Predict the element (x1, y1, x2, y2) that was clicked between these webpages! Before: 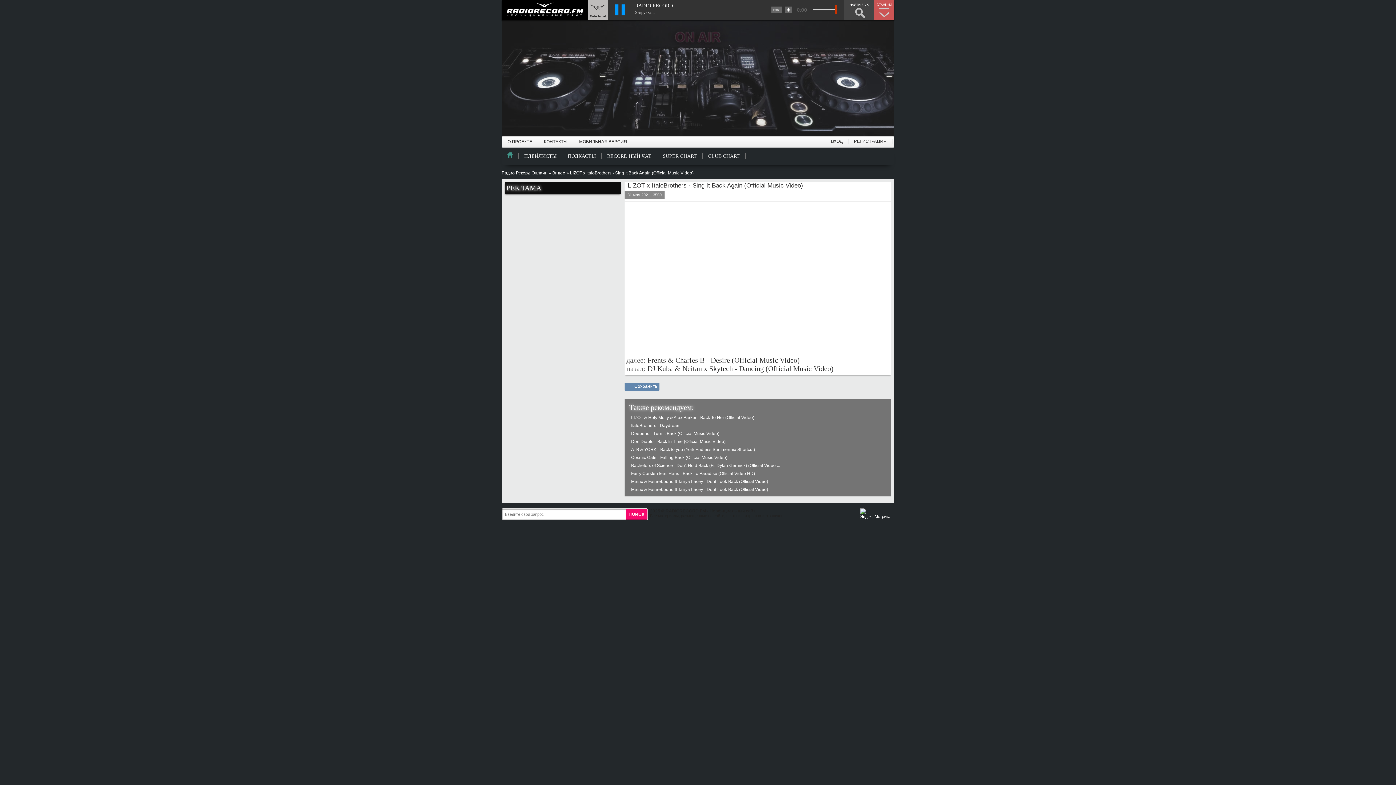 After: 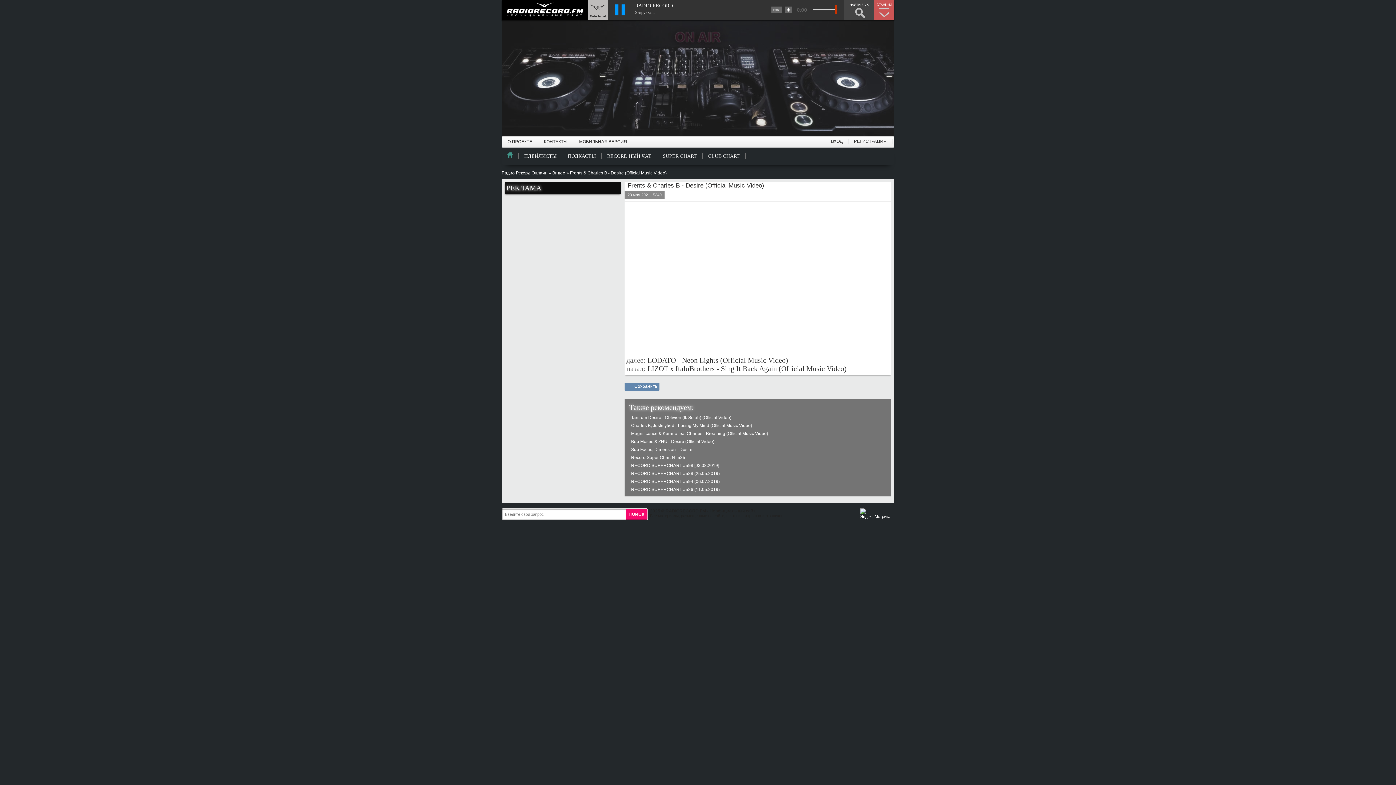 Action: bbox: (647, 356, 800, 364) label: Frents & Charles B - Desire (Official Music Video)